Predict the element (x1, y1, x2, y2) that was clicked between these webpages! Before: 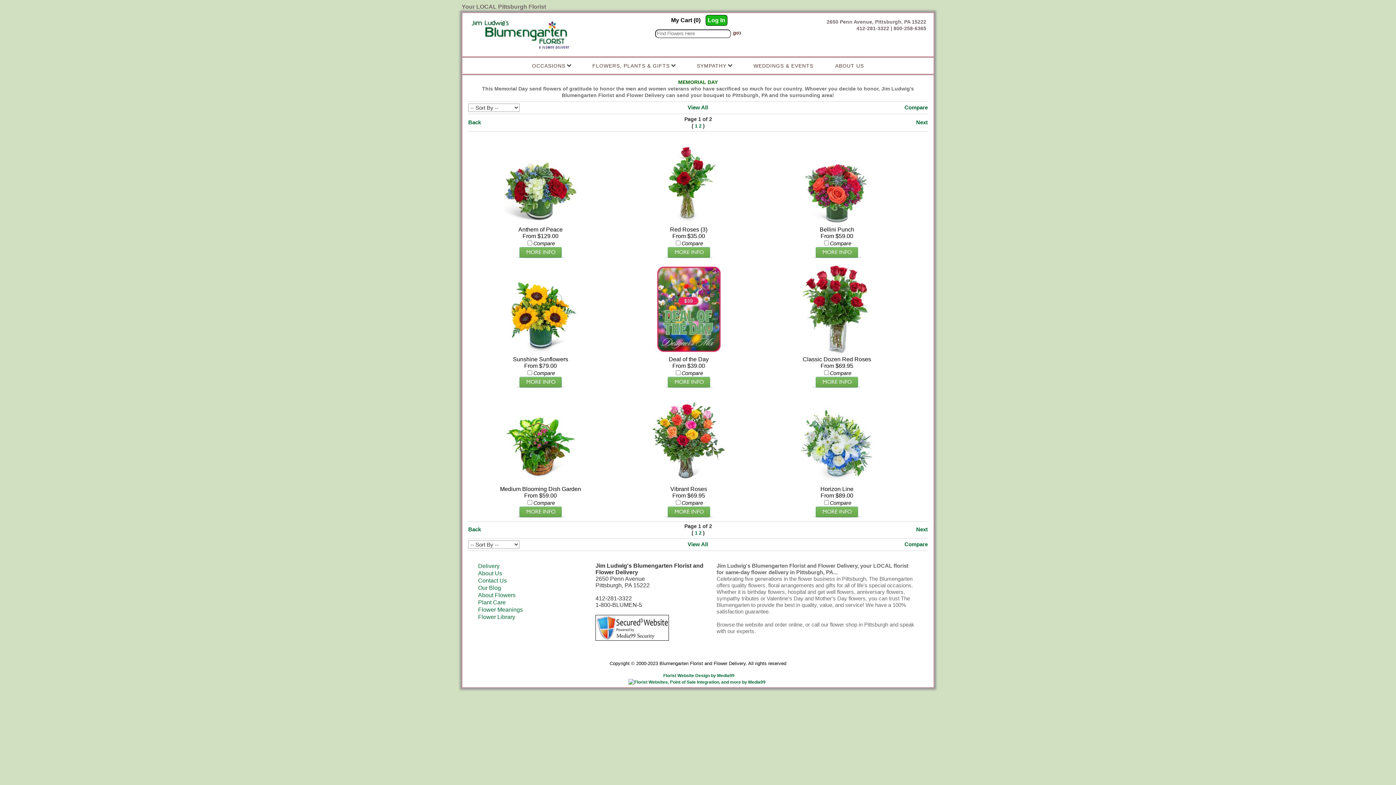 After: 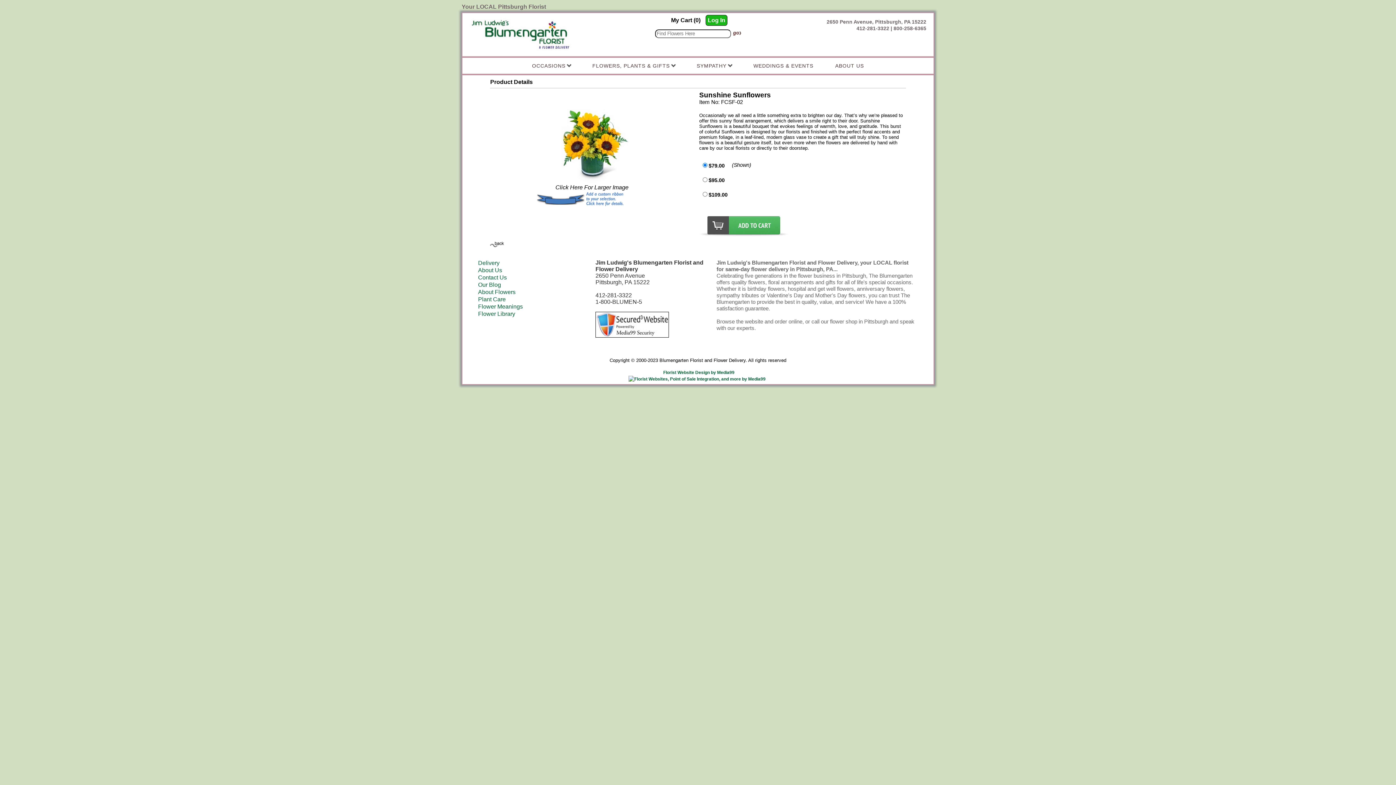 Action: bbox: (504, 349, 577, 356)